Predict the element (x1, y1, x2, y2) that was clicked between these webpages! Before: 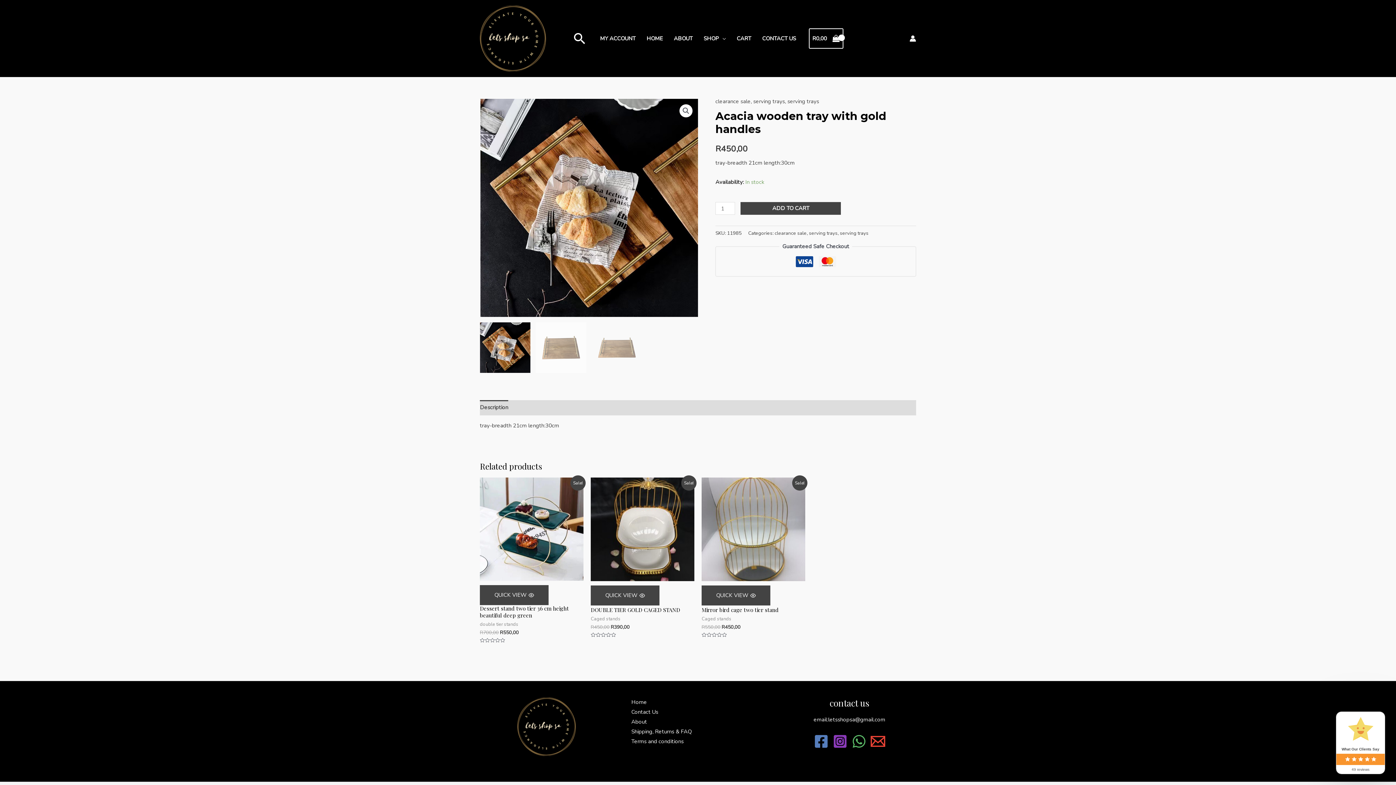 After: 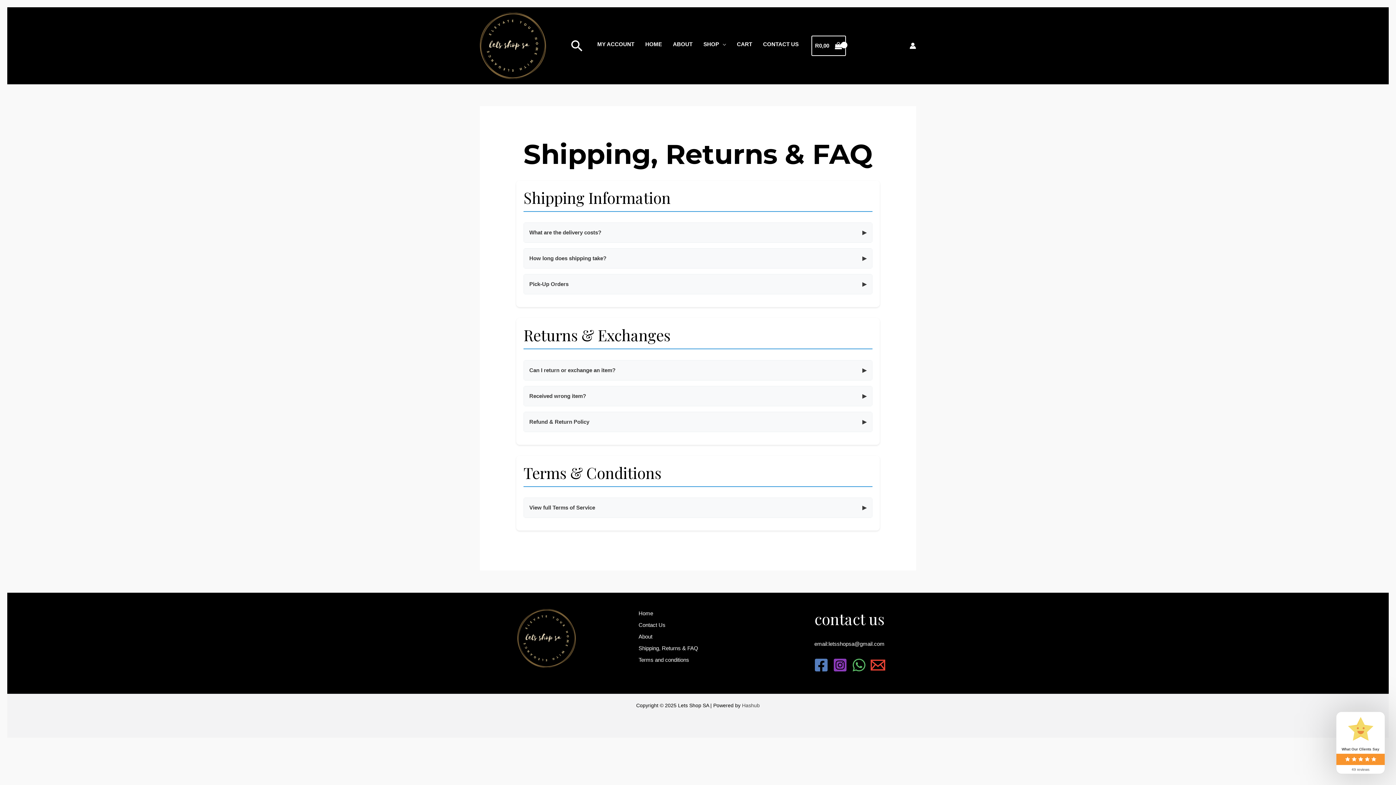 Action: bbox: (631, 728, 691, 735) label: Shipping, Returns & FAQ